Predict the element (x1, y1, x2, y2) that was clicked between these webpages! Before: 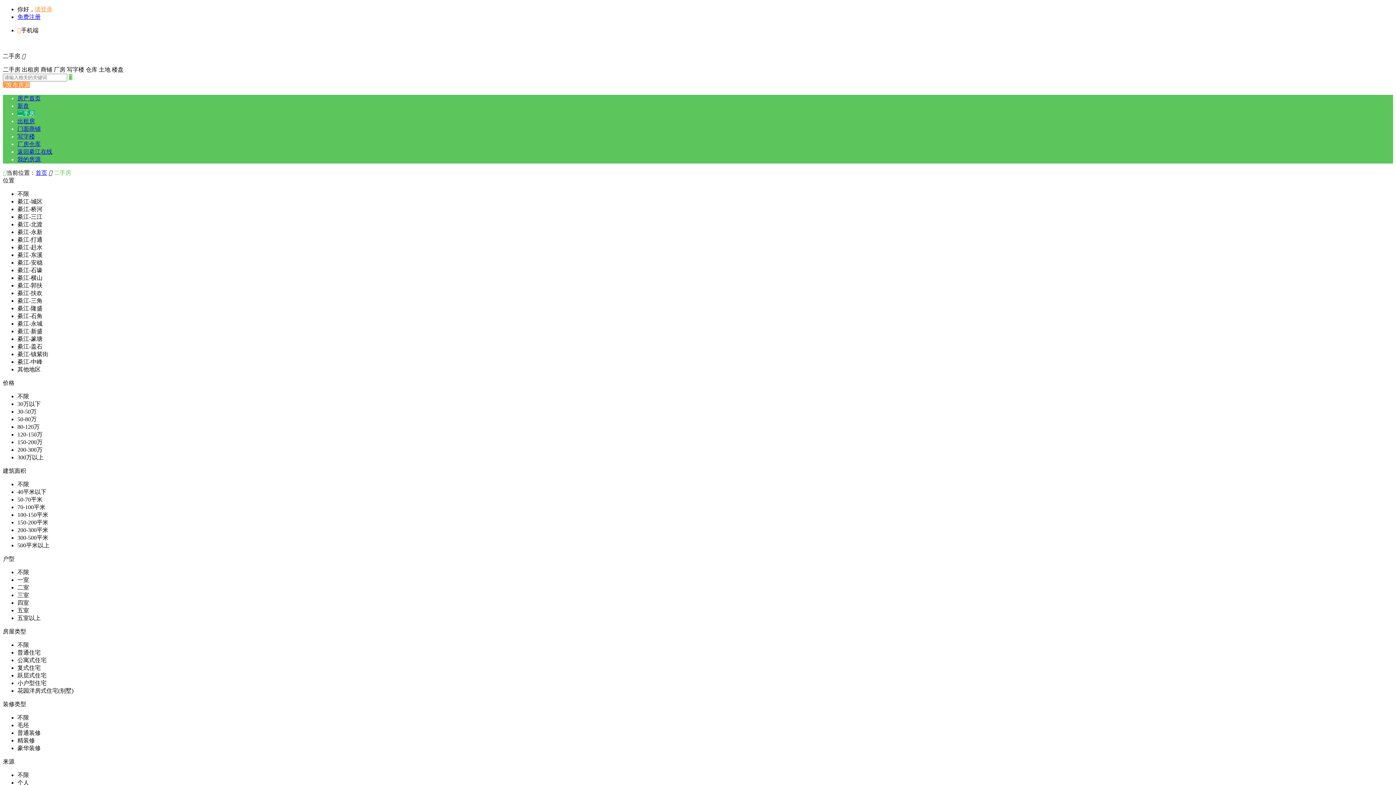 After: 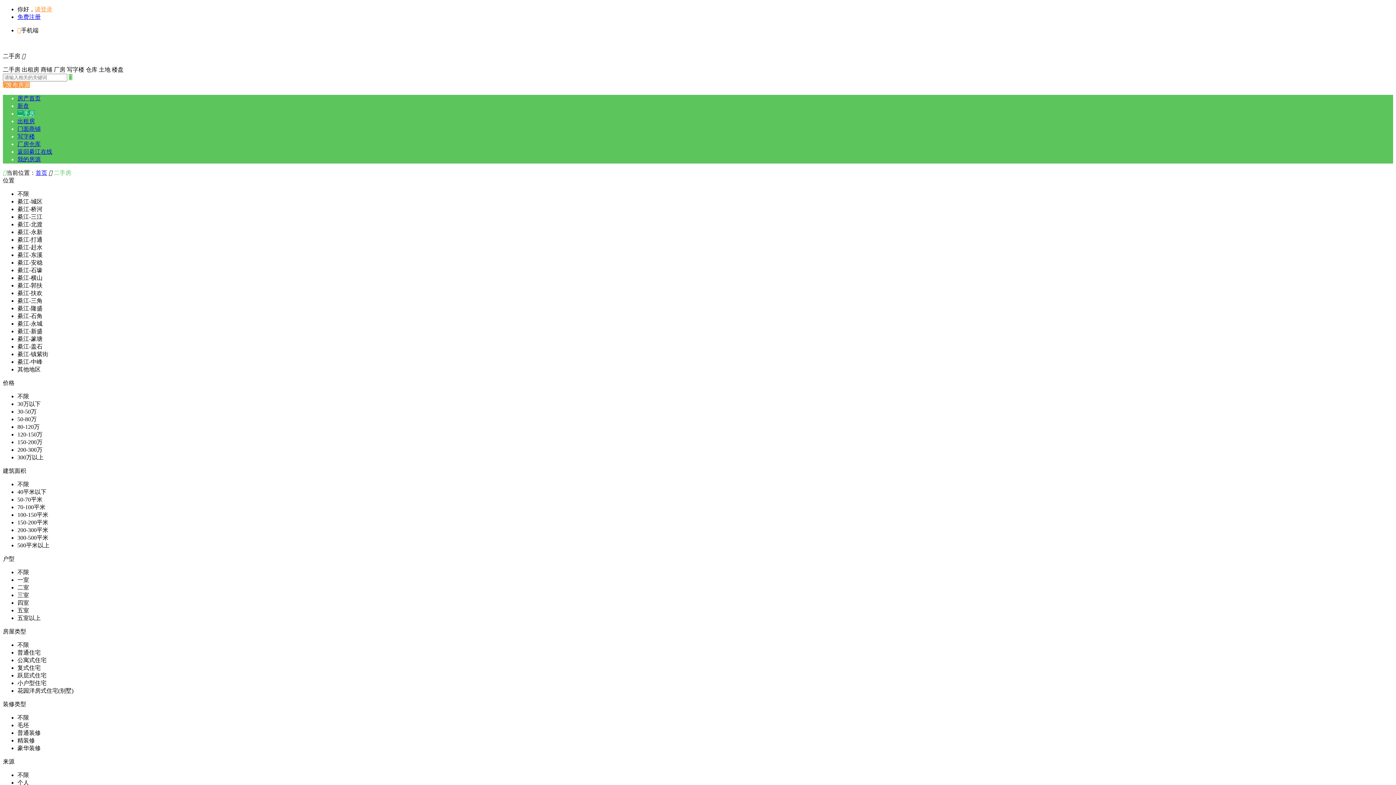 Action: label: 发布房源 bbox: (2, 81, 29, 88)